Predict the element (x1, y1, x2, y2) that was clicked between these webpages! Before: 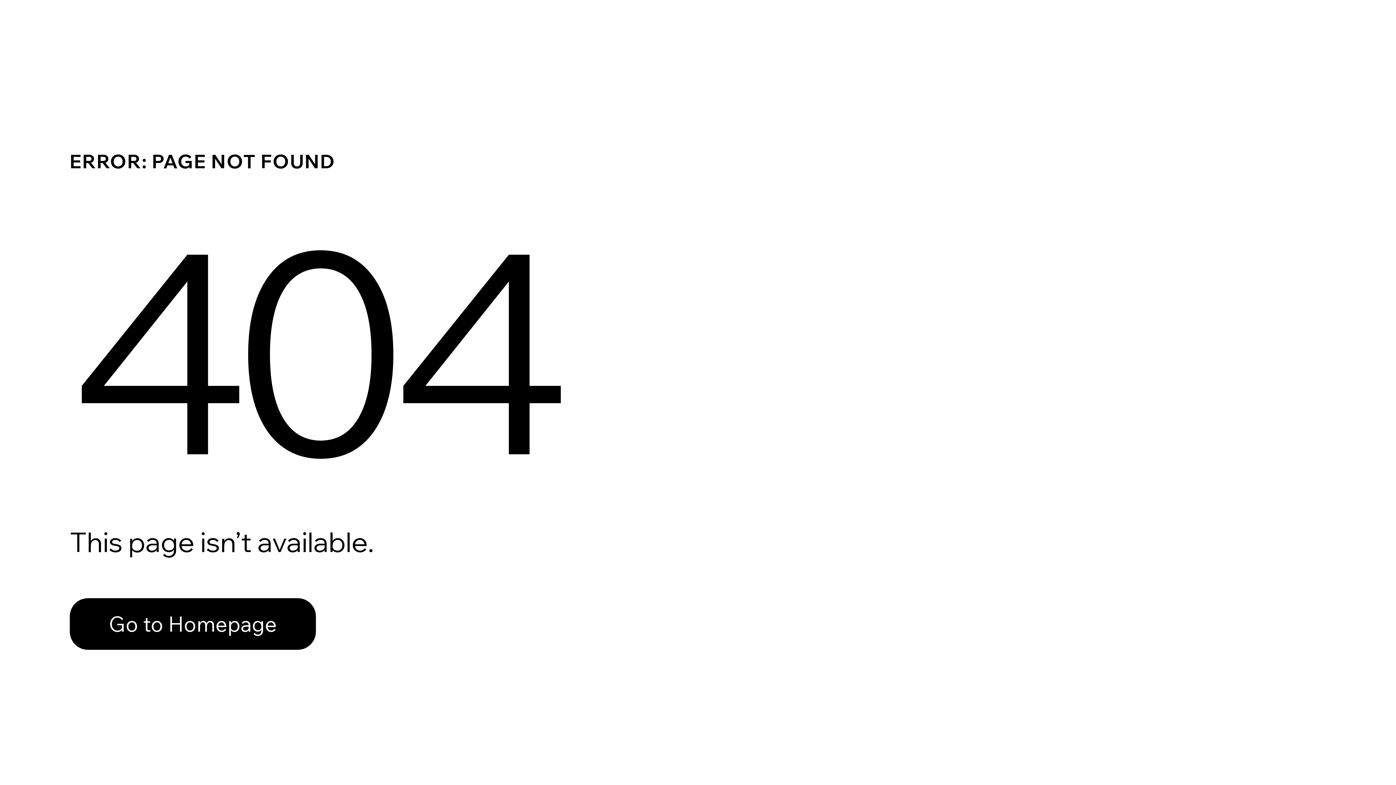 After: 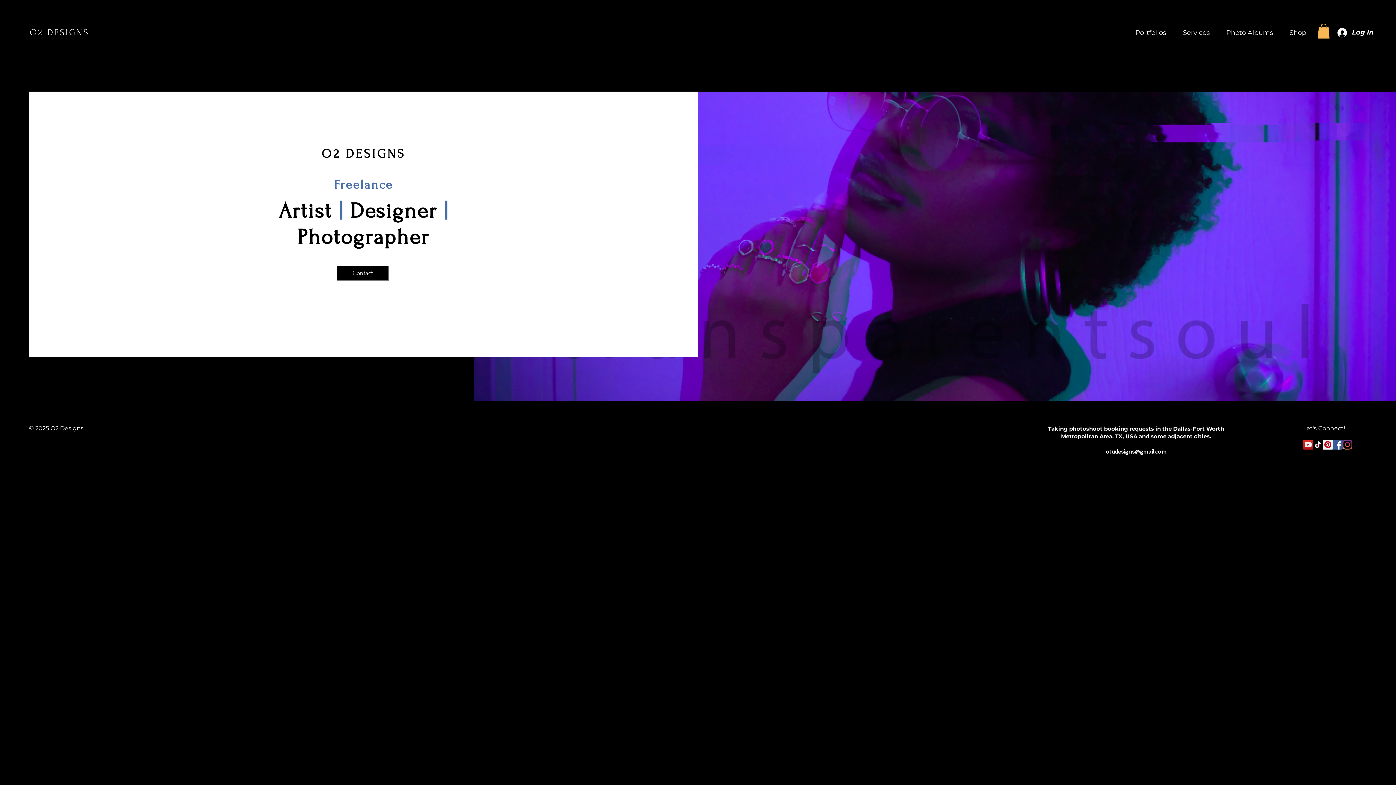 Action: label: Go to Homepage bbox: (69, 598, 316, 650)